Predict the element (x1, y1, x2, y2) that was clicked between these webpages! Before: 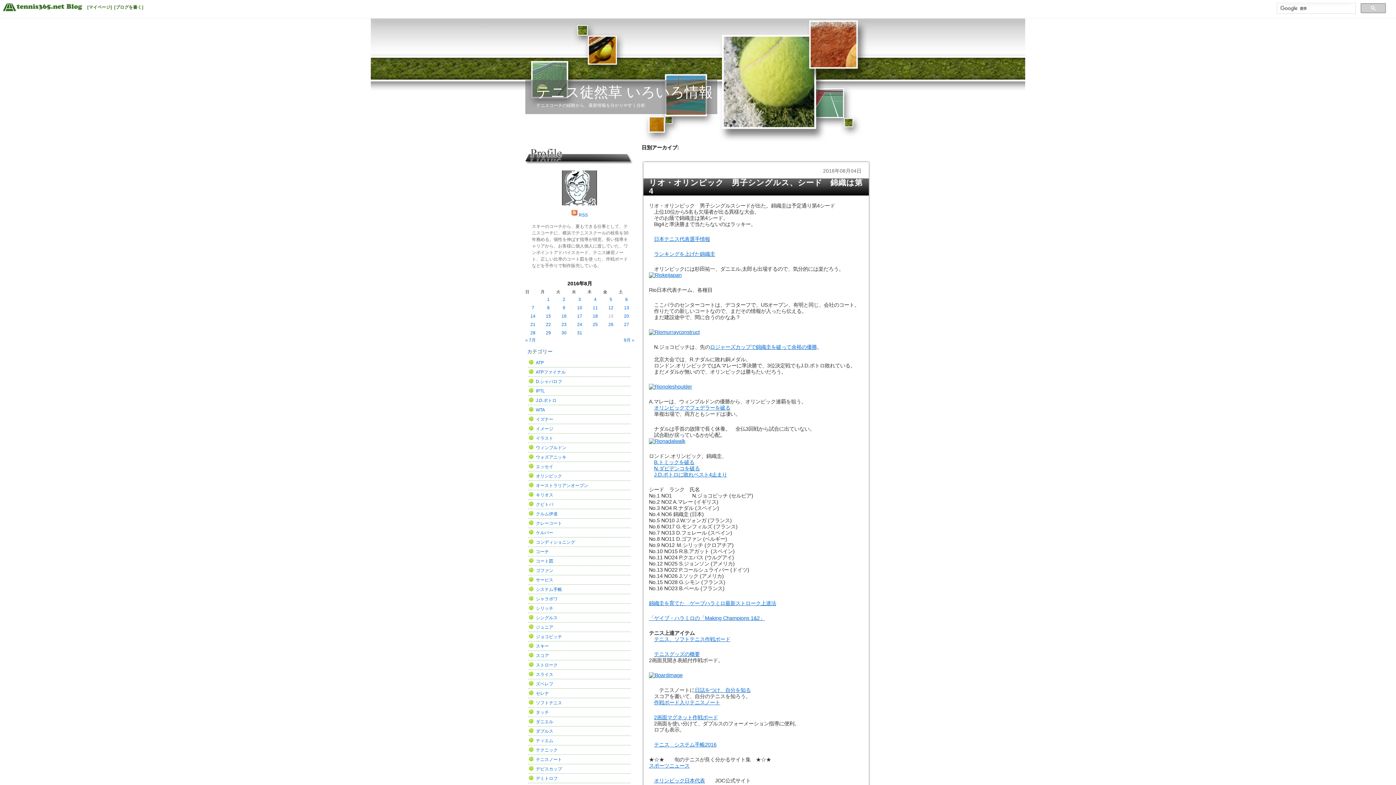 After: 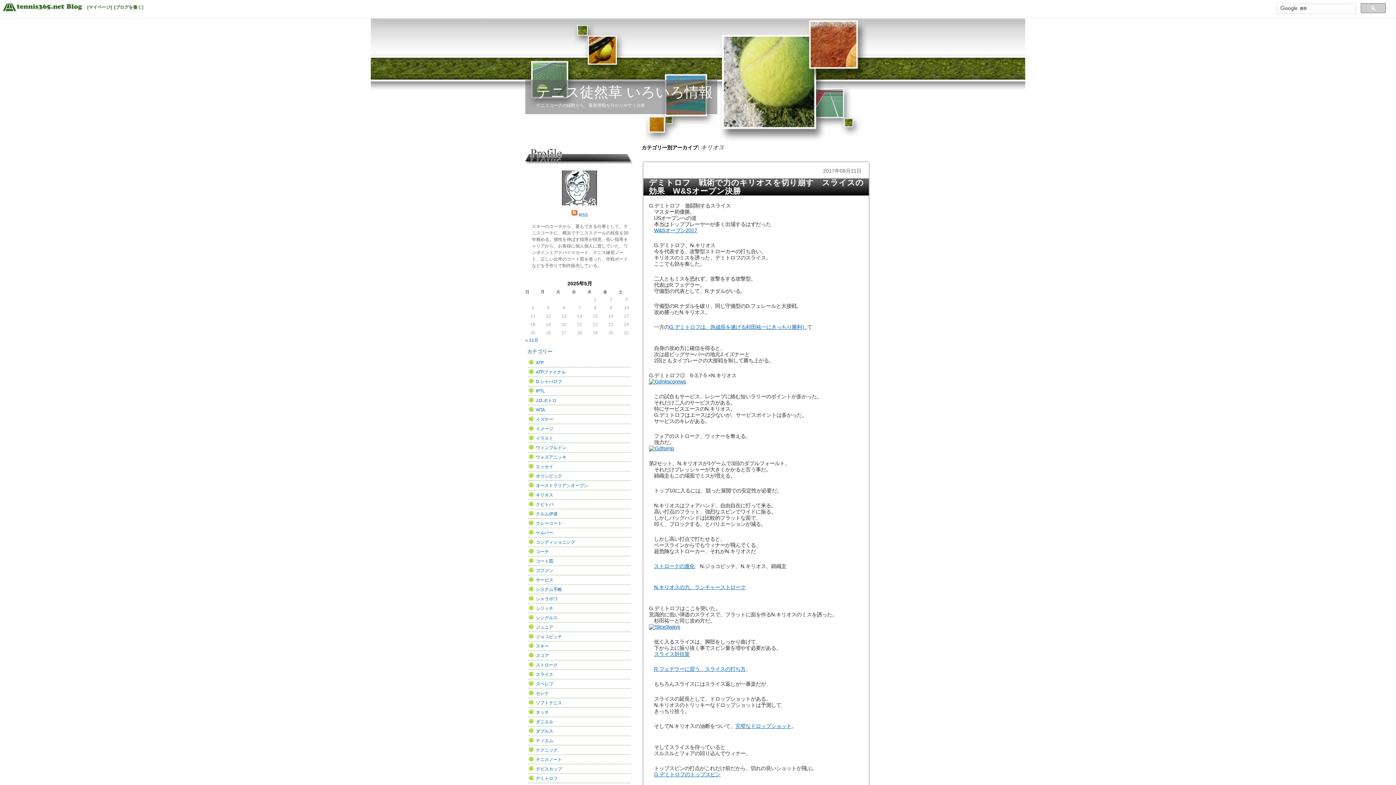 Action: bbox: (536, 492, 553, 497) label: キリオス